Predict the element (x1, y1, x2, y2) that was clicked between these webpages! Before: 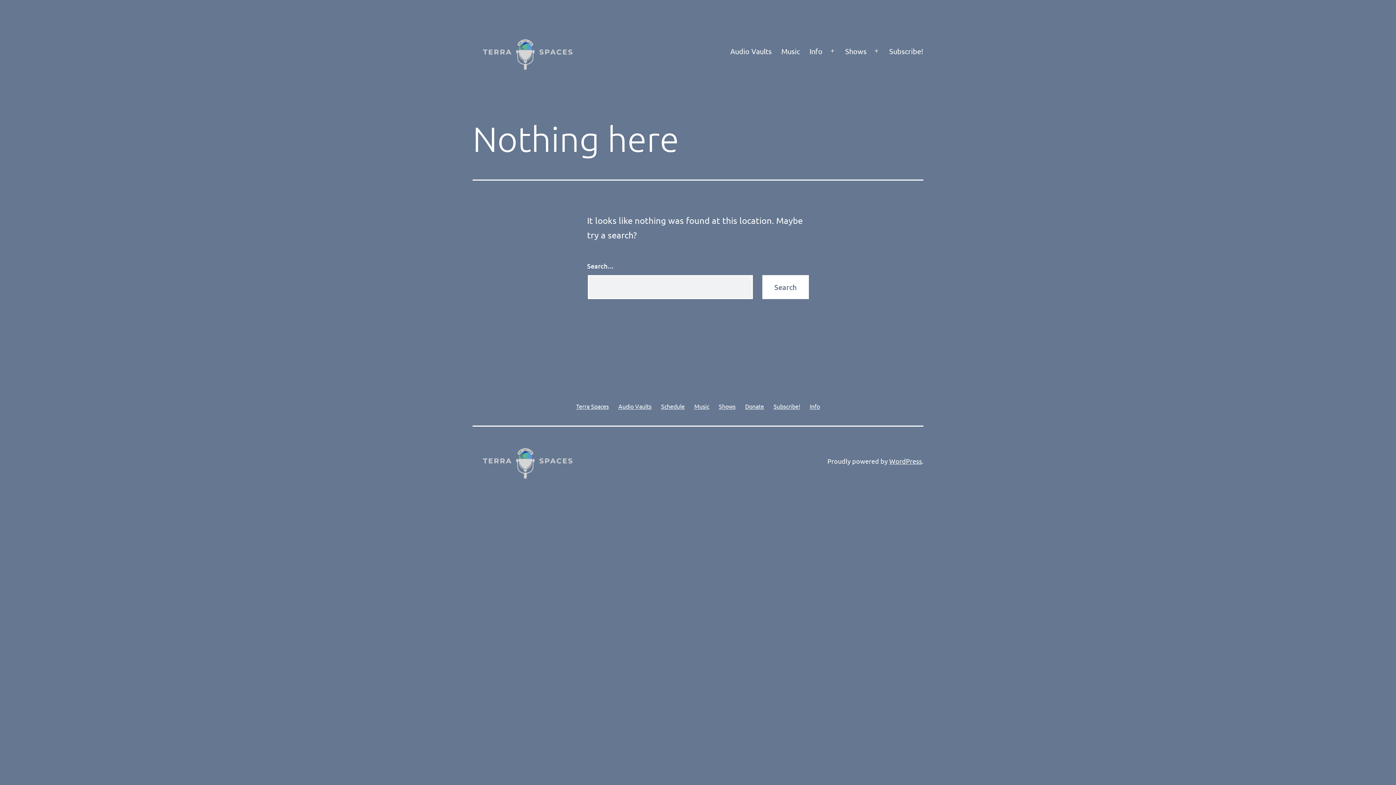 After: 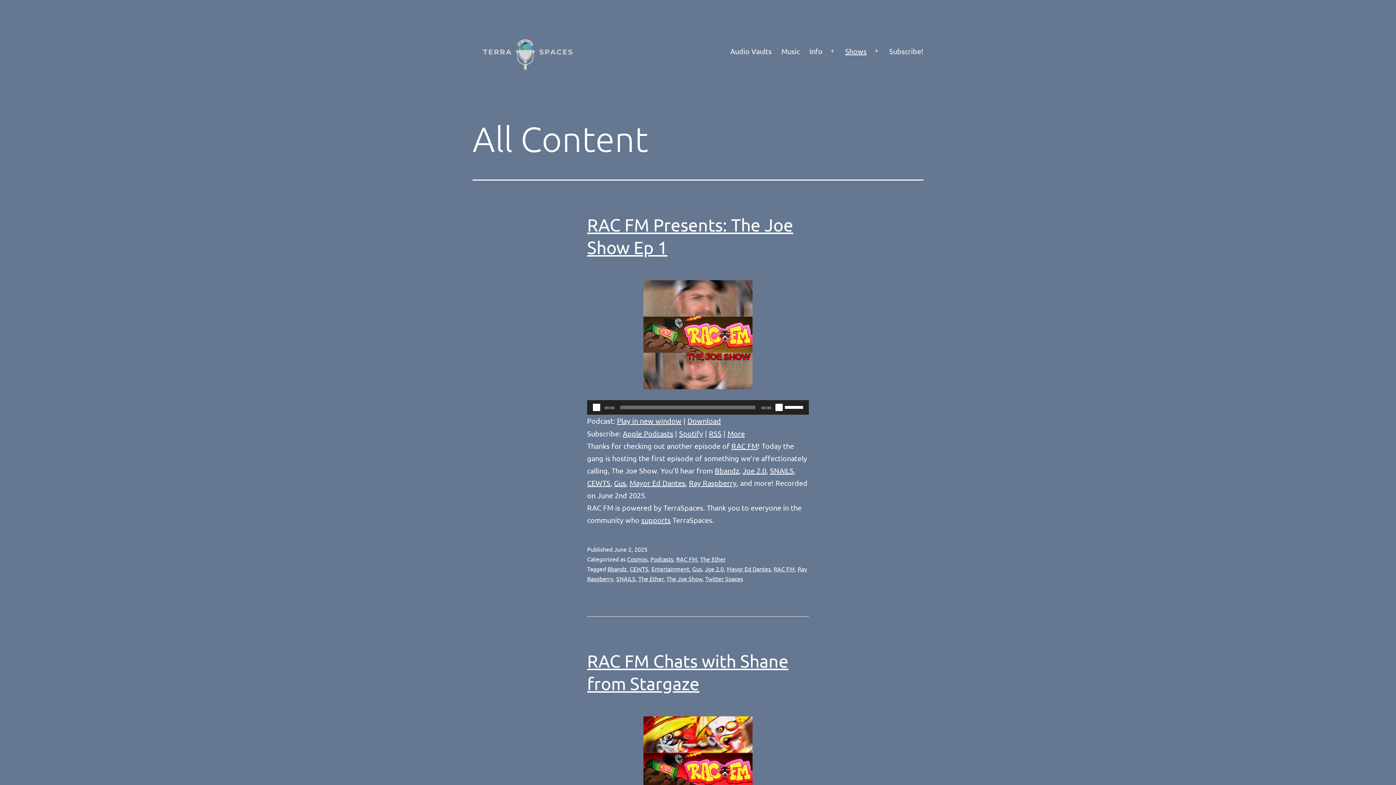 Action: bbox: (840, 41, 871, 60) label: Shows